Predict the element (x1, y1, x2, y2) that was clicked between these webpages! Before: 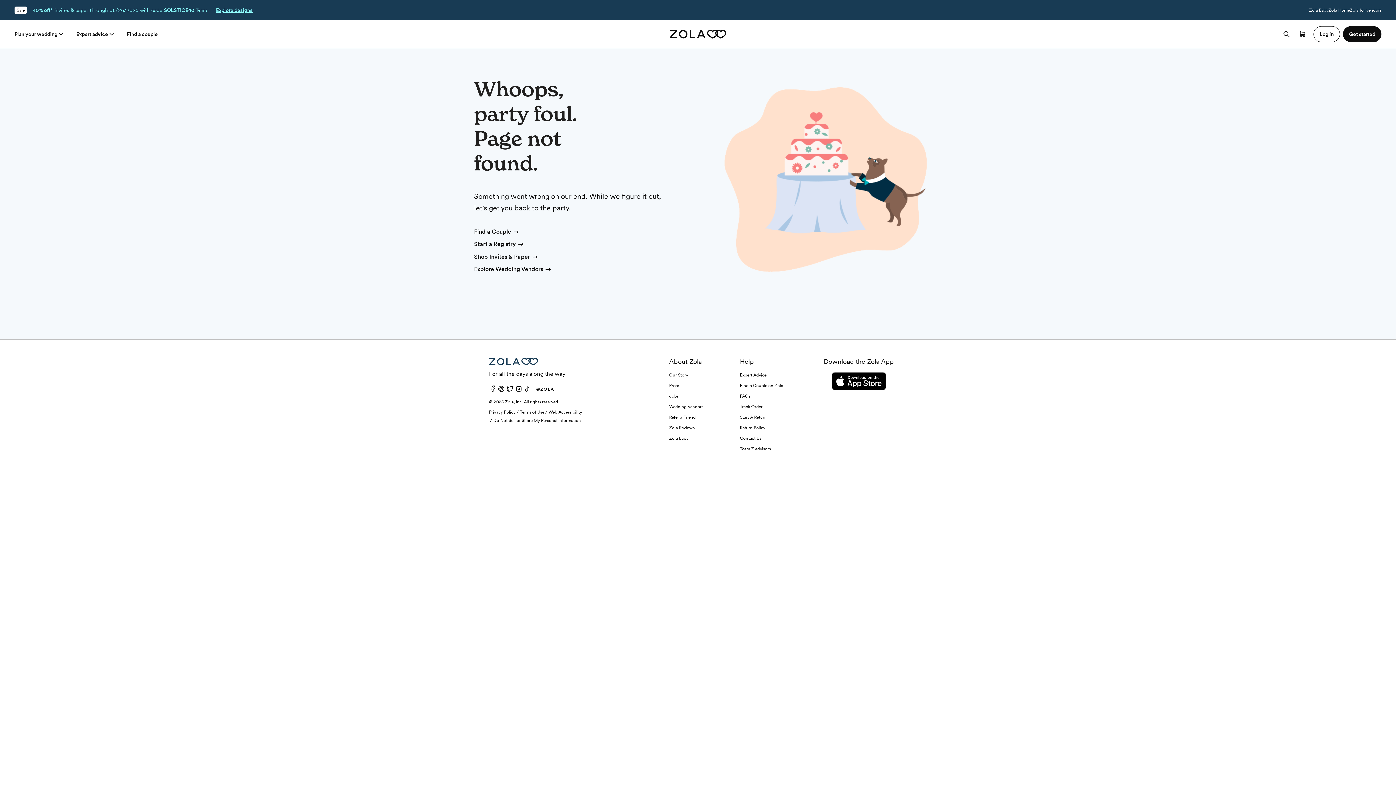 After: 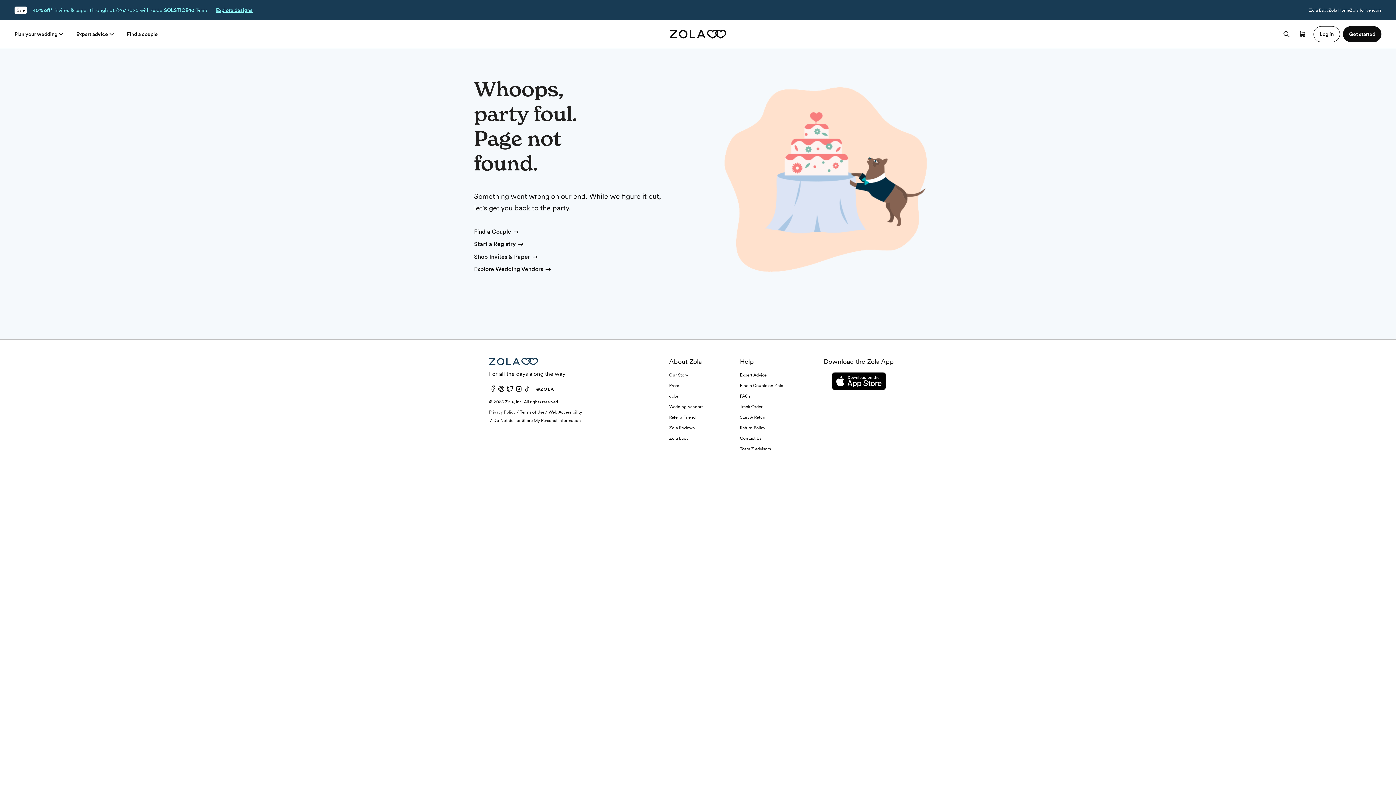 Action: label: Privacy Policy bbox: (489, 409, 515, 414)